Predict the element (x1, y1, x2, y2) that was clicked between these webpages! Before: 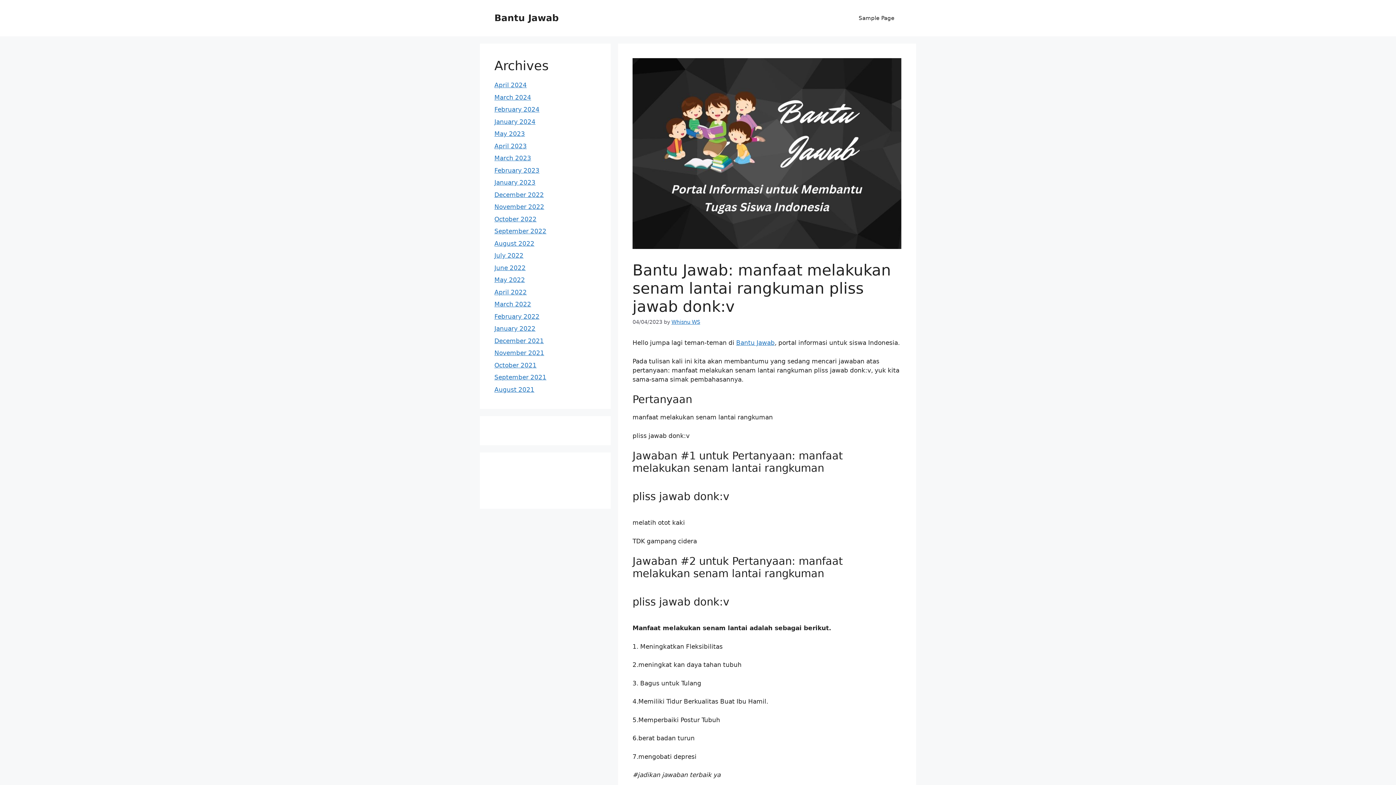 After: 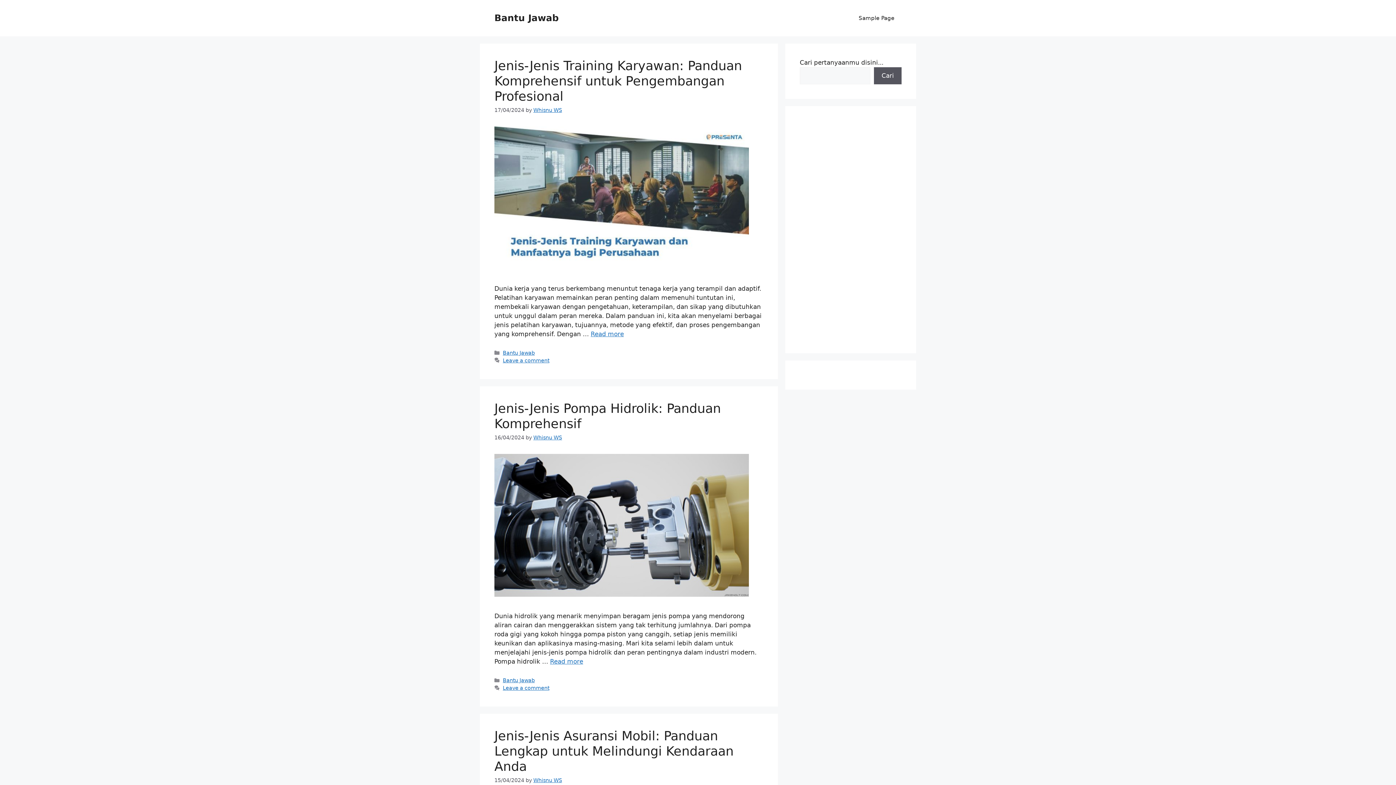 Action: bbox: (494, 93, 531, 100) label: March 2024